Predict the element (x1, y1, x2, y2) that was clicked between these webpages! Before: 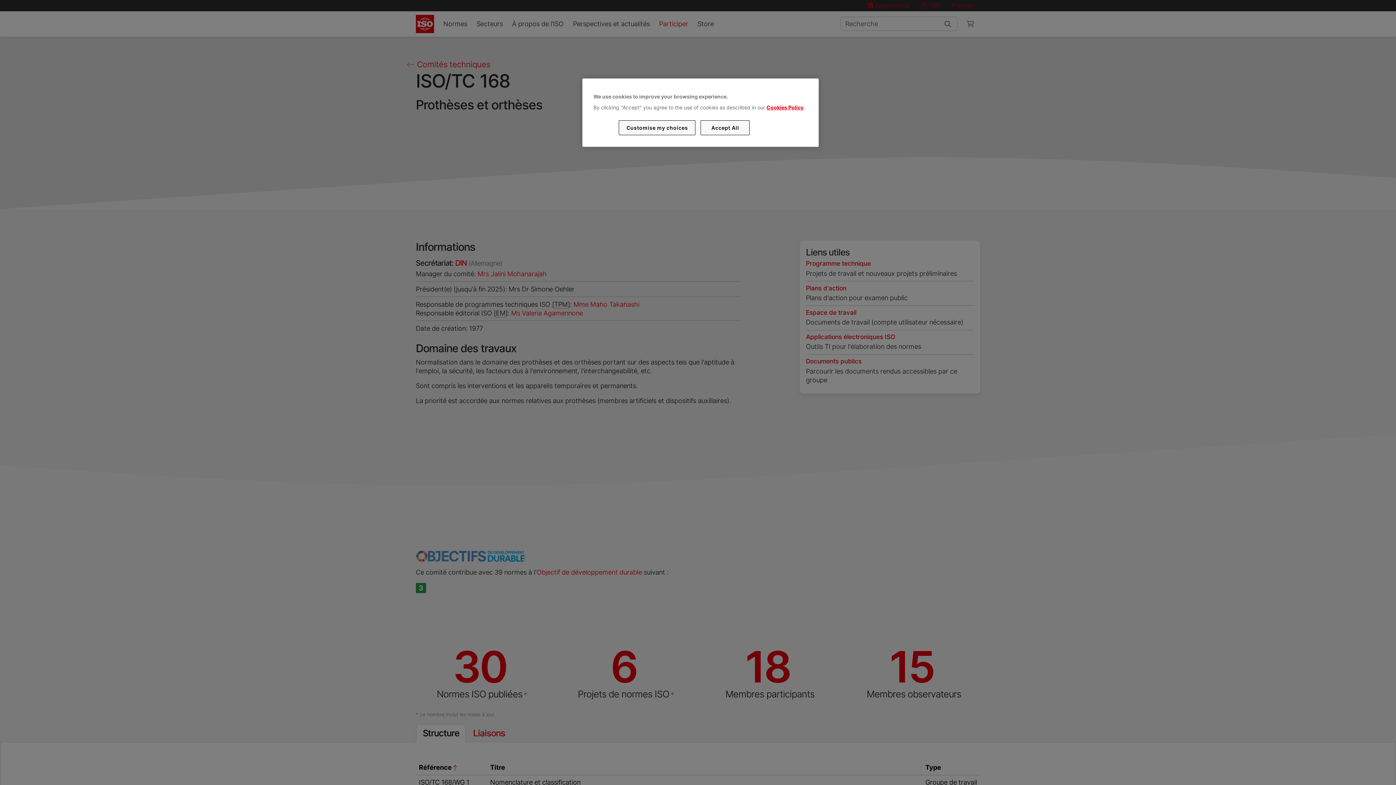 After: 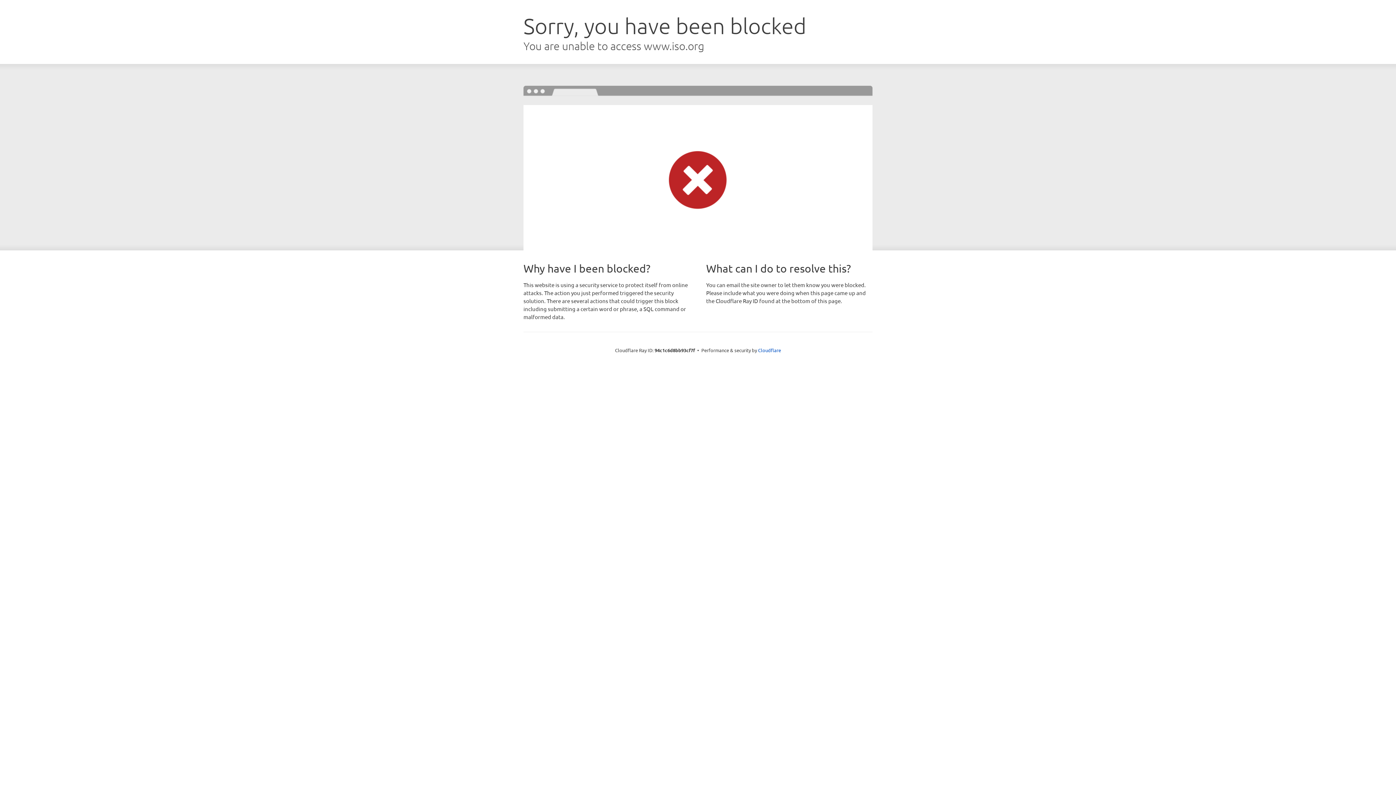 Action: label: Cookies Policy bbox: (766, 104, 803, 110)